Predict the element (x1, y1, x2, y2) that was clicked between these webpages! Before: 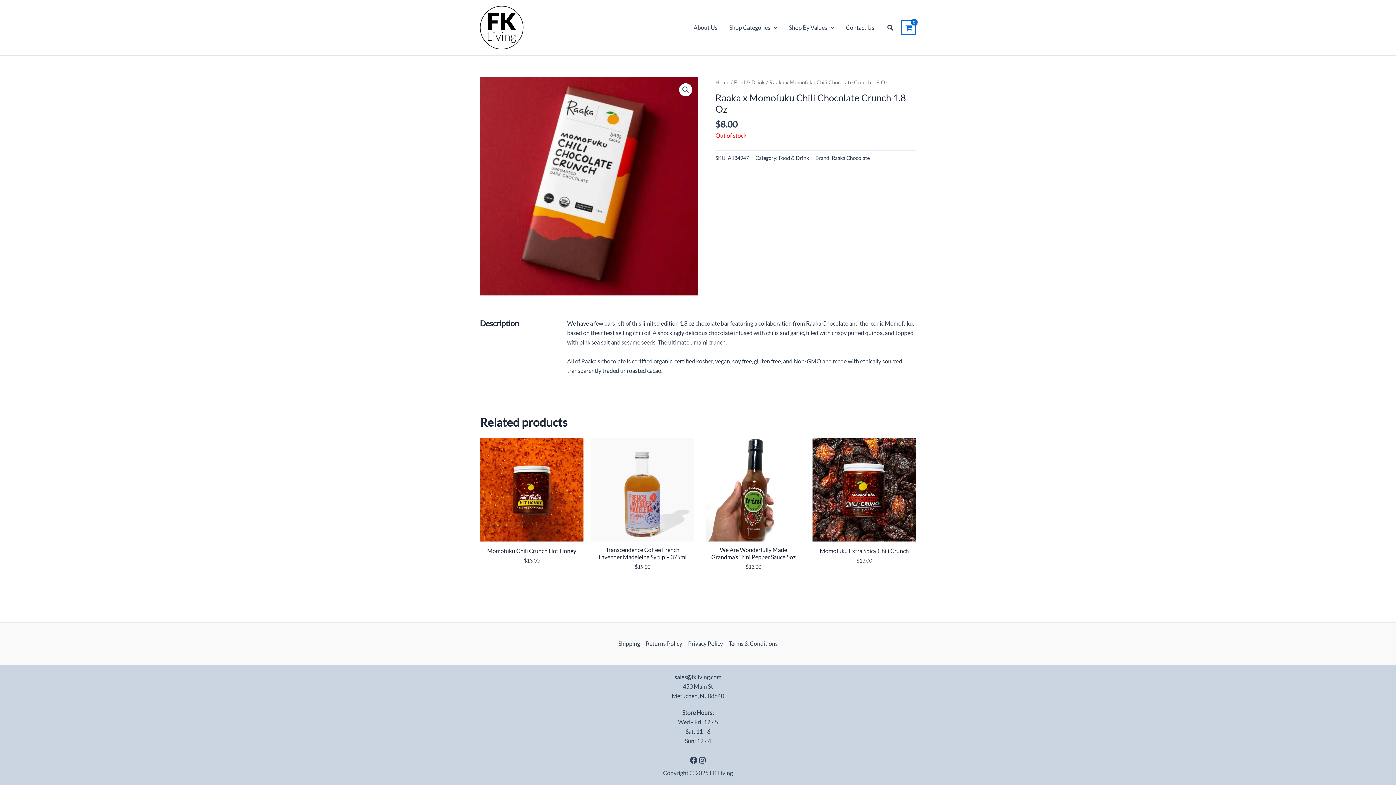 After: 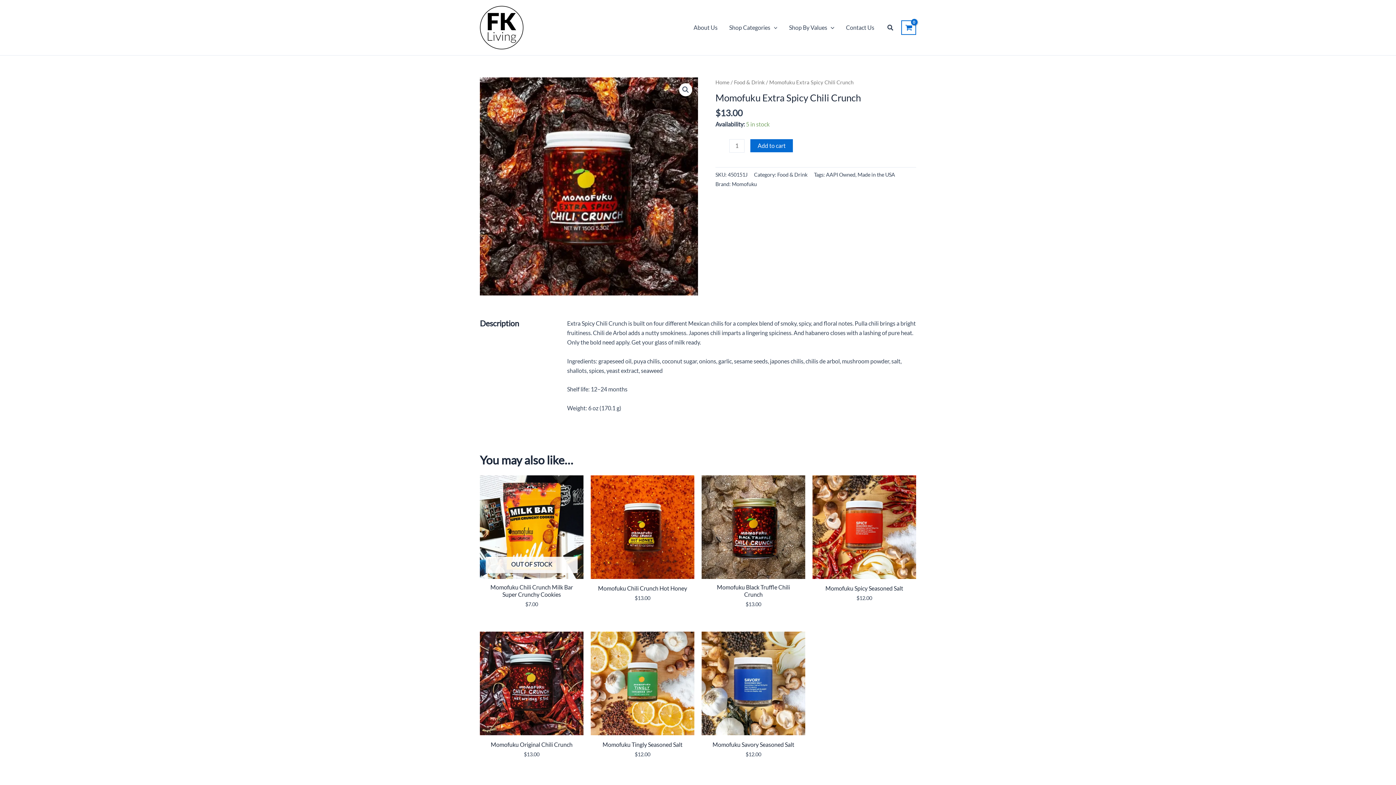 Action: bbox: (812, 438, 916, 541)